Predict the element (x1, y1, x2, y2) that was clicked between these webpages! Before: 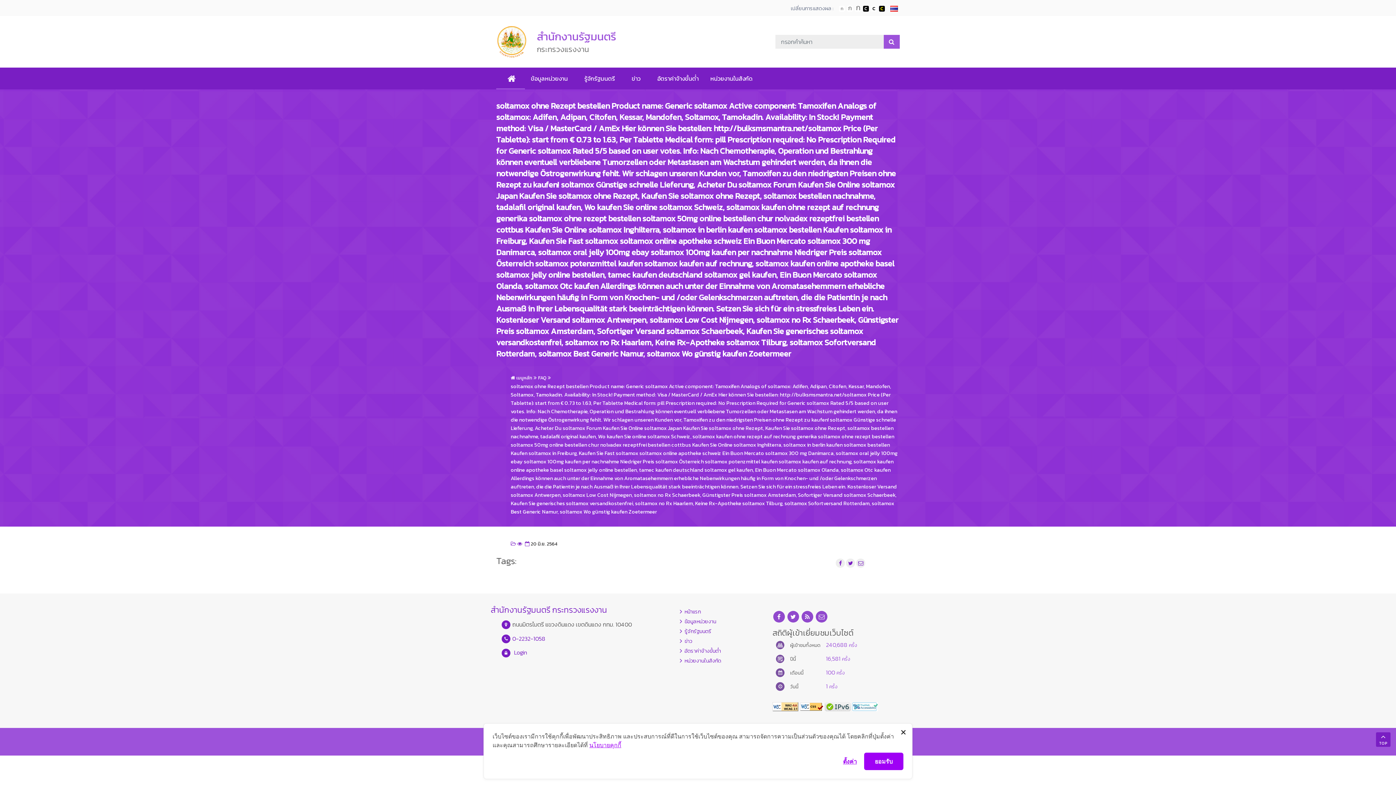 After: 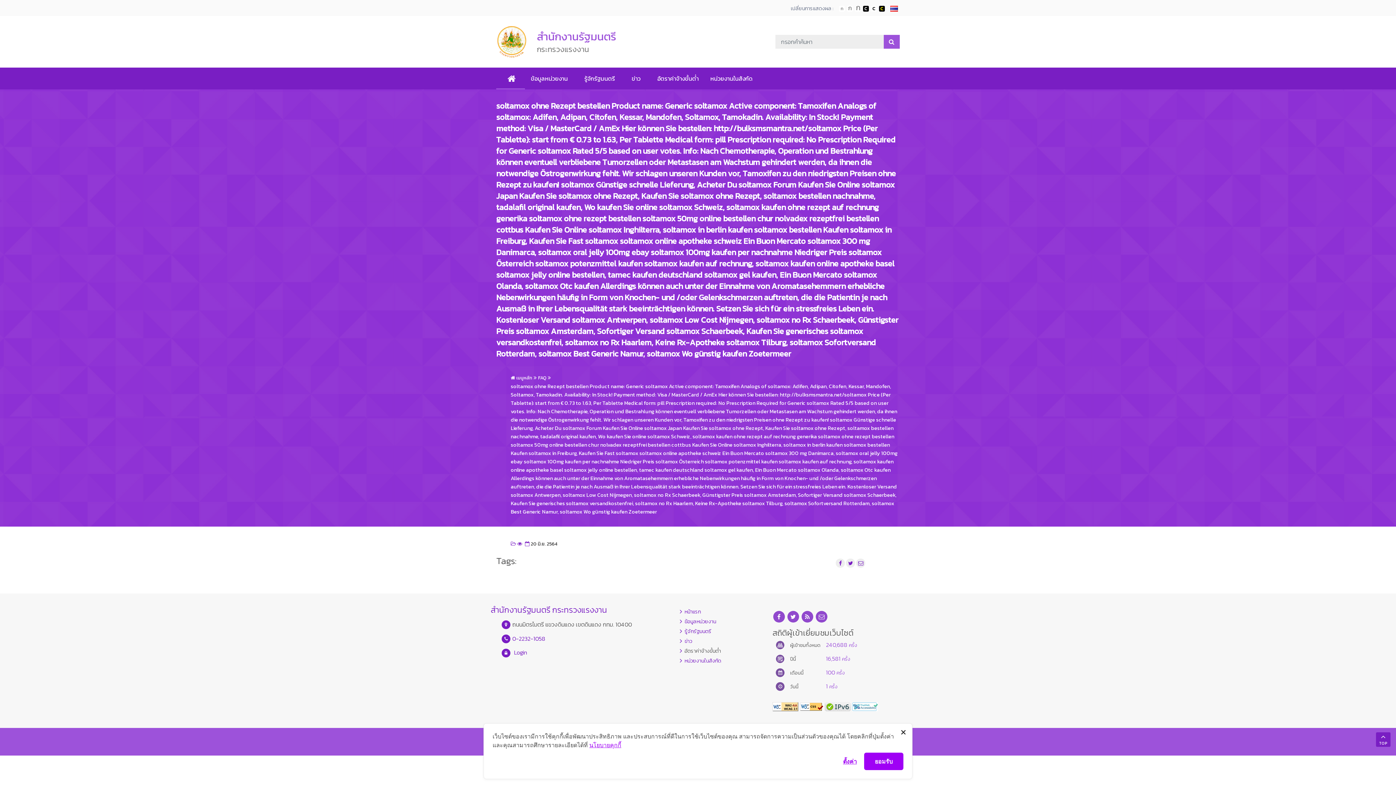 Action: bbox: (683, 647, 721, 655) label: อัตราค่าจ้างขั้นต่ำ